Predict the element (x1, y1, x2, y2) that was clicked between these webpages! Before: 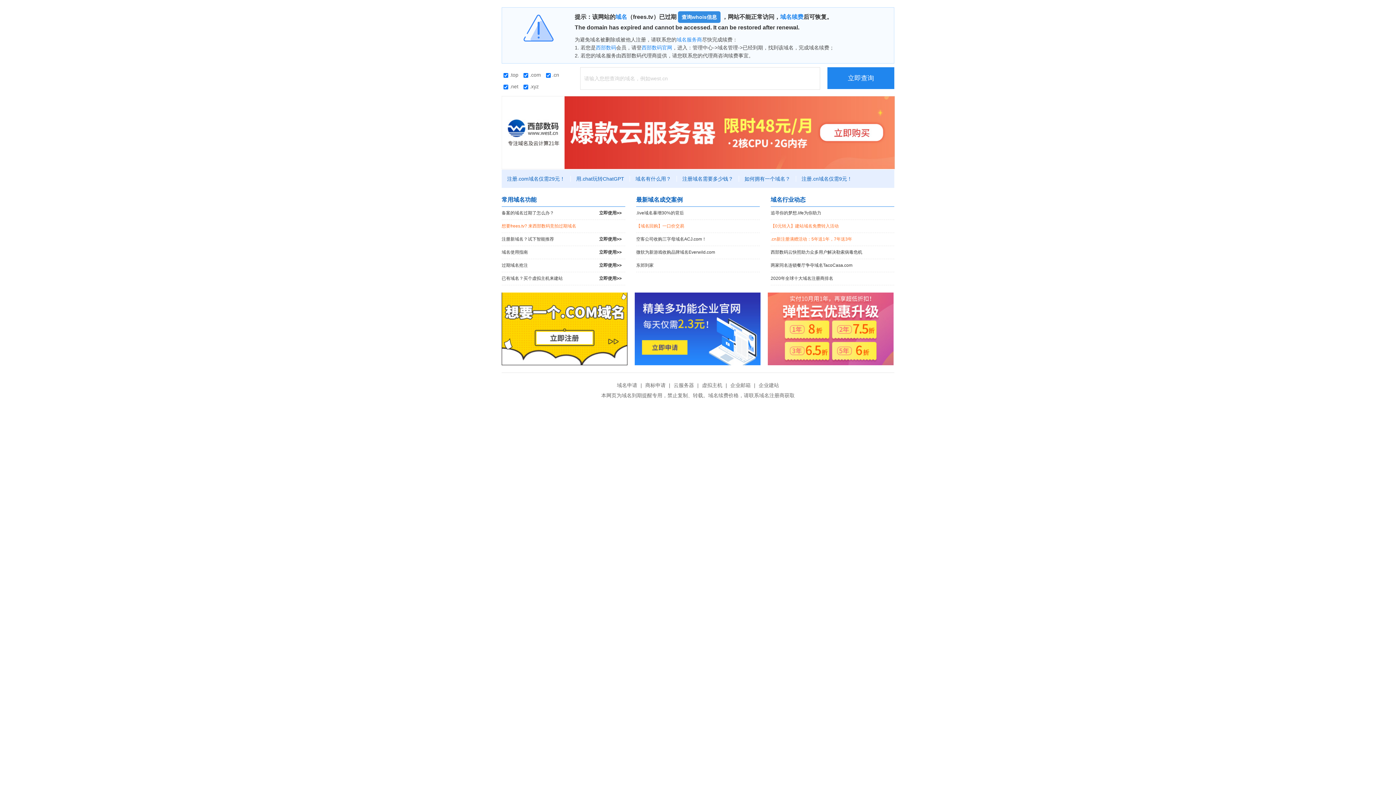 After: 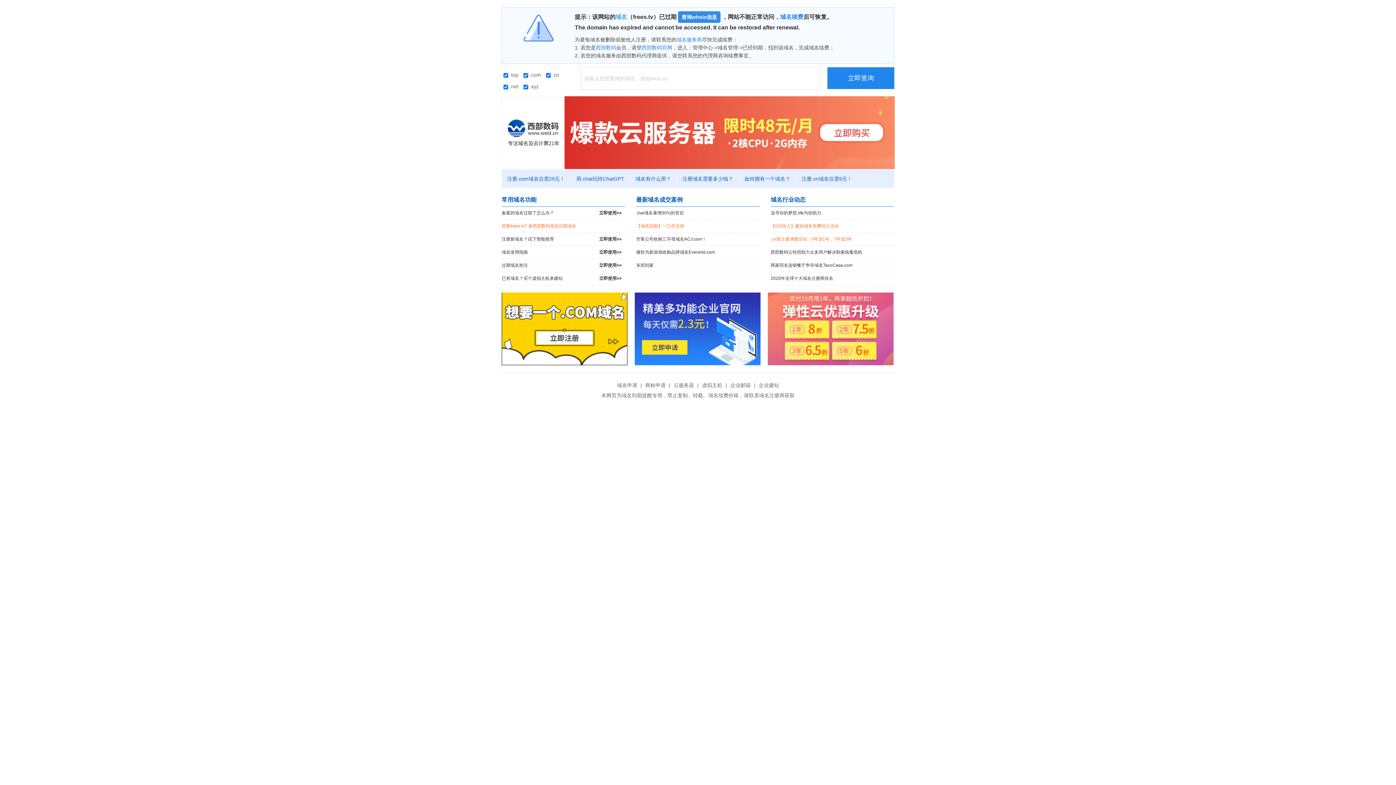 Action: bbox: (615, 13, 627, 20) label: 域名